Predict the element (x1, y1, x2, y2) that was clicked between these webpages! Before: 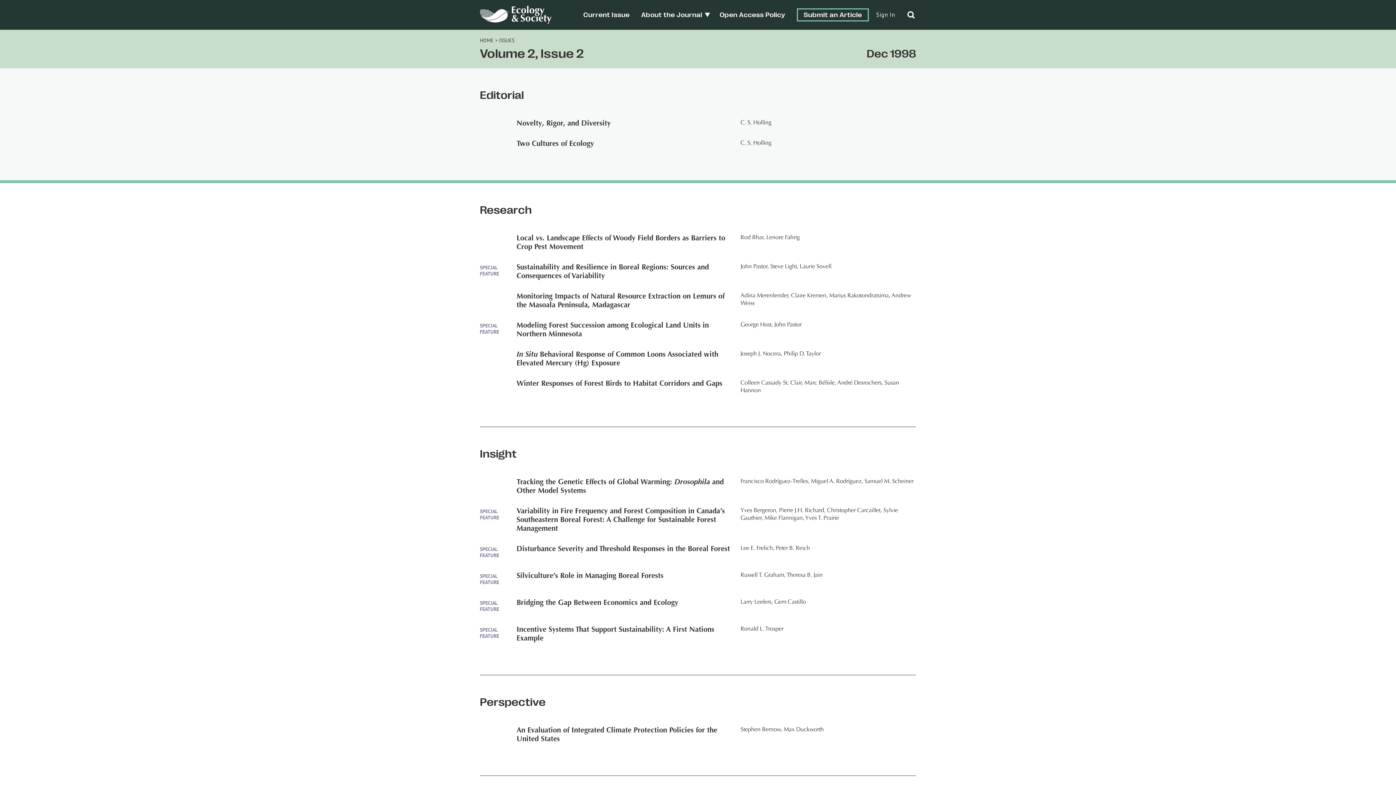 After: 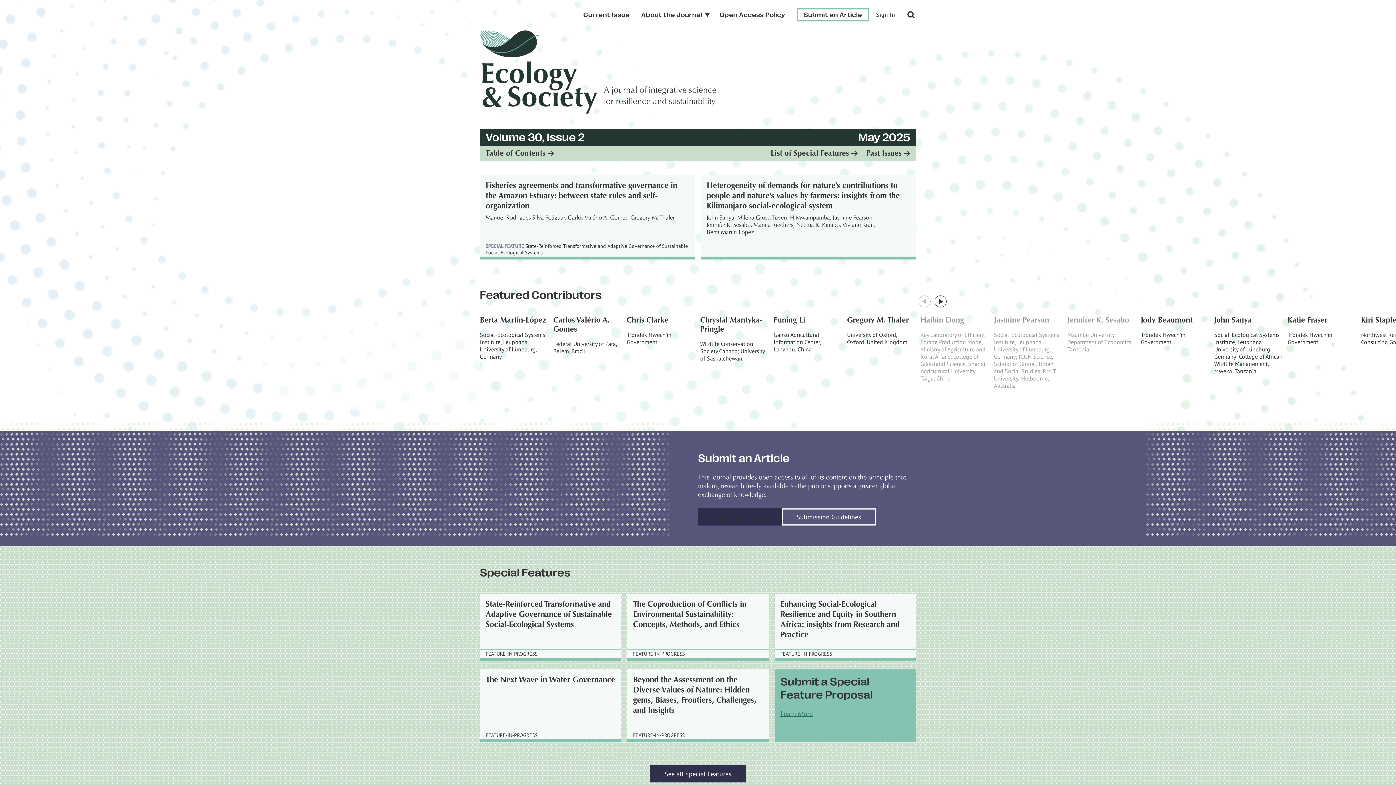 Action: bbox: (480, 5, 551, 23)